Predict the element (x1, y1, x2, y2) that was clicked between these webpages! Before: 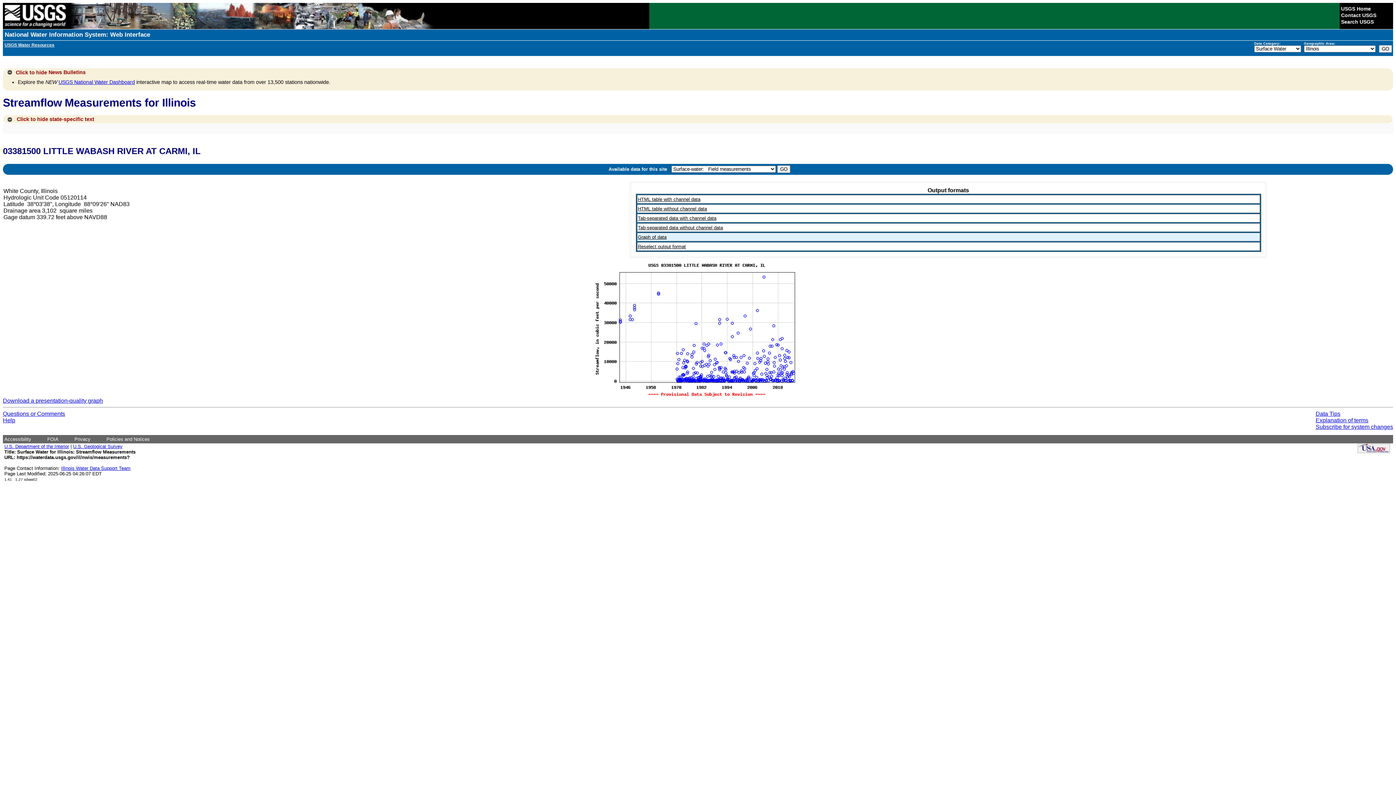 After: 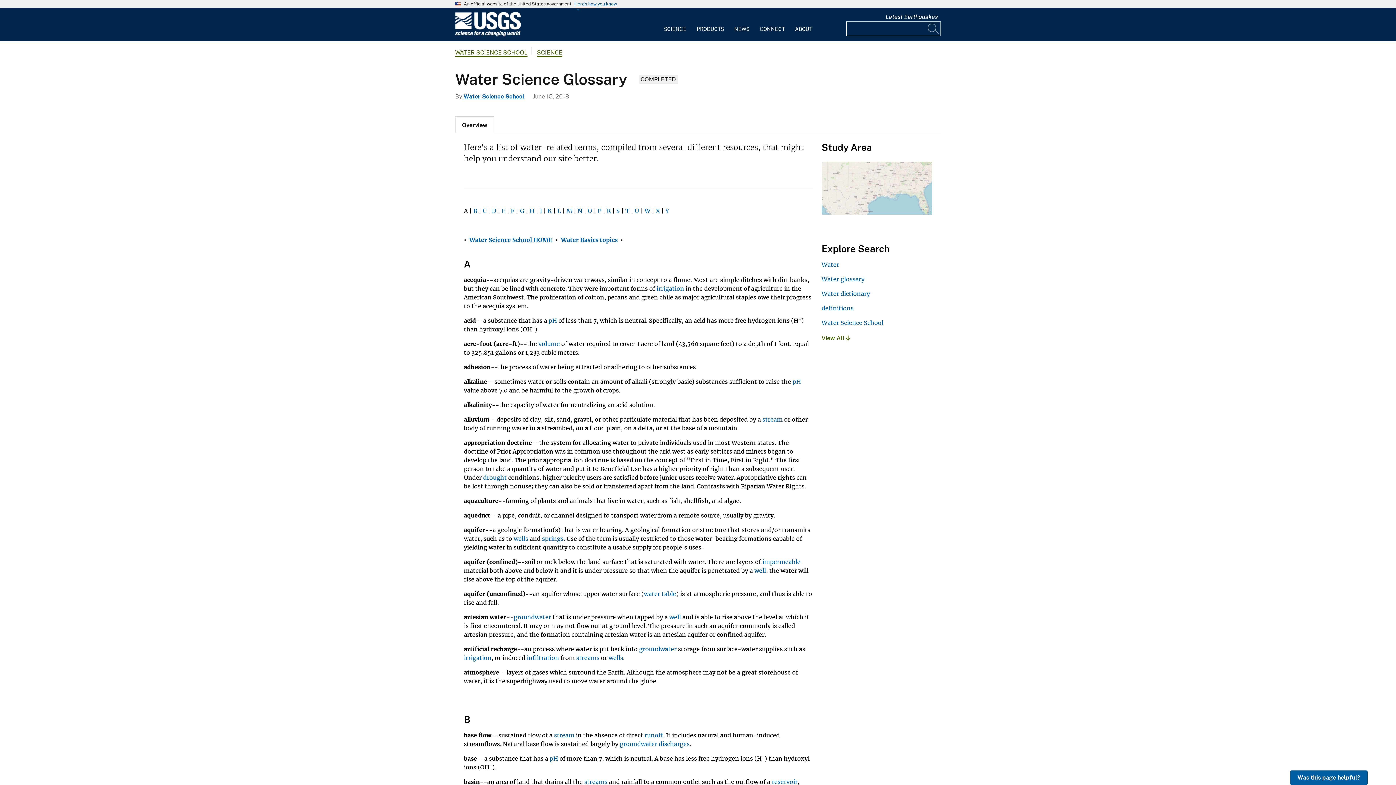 Action: label: Explanation of terms bbox: (1316, 417, 1368, 423)